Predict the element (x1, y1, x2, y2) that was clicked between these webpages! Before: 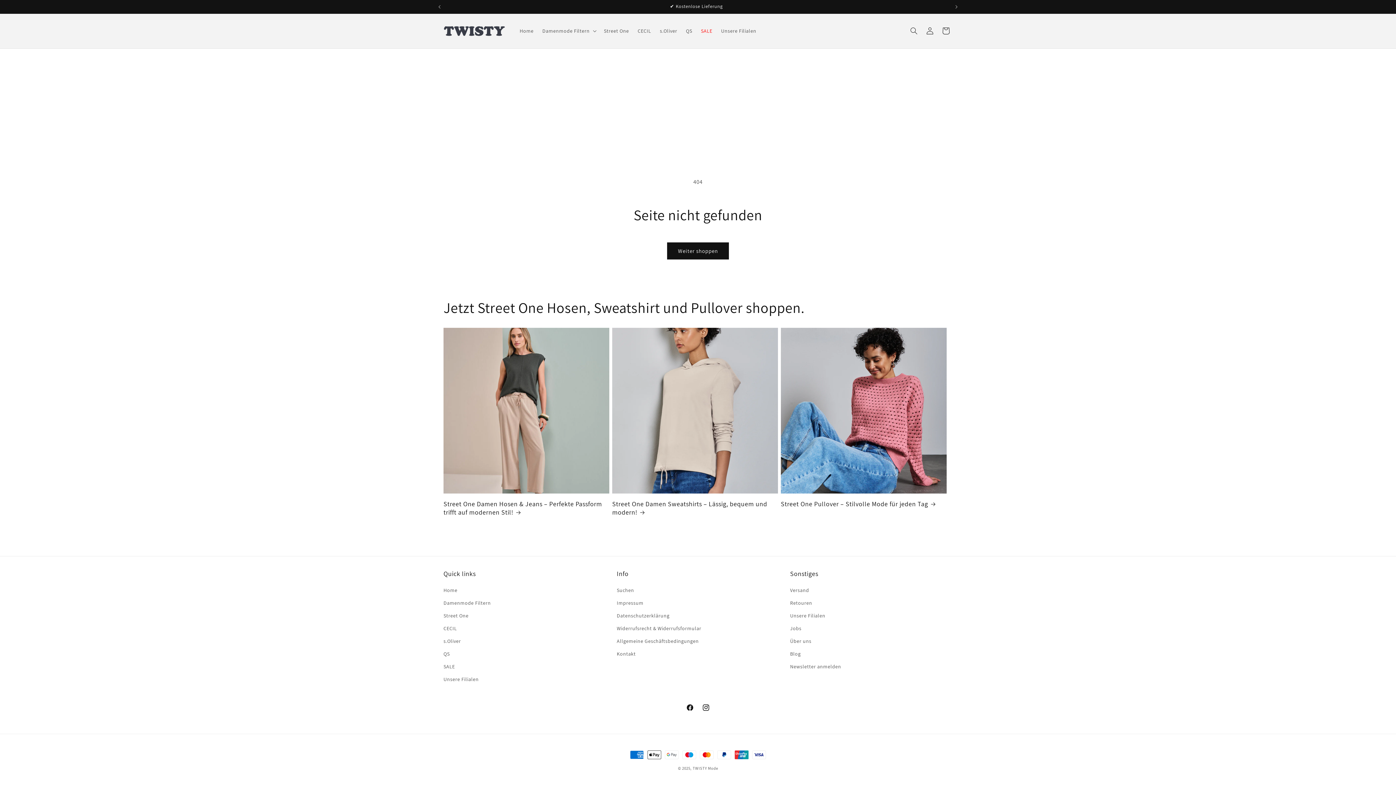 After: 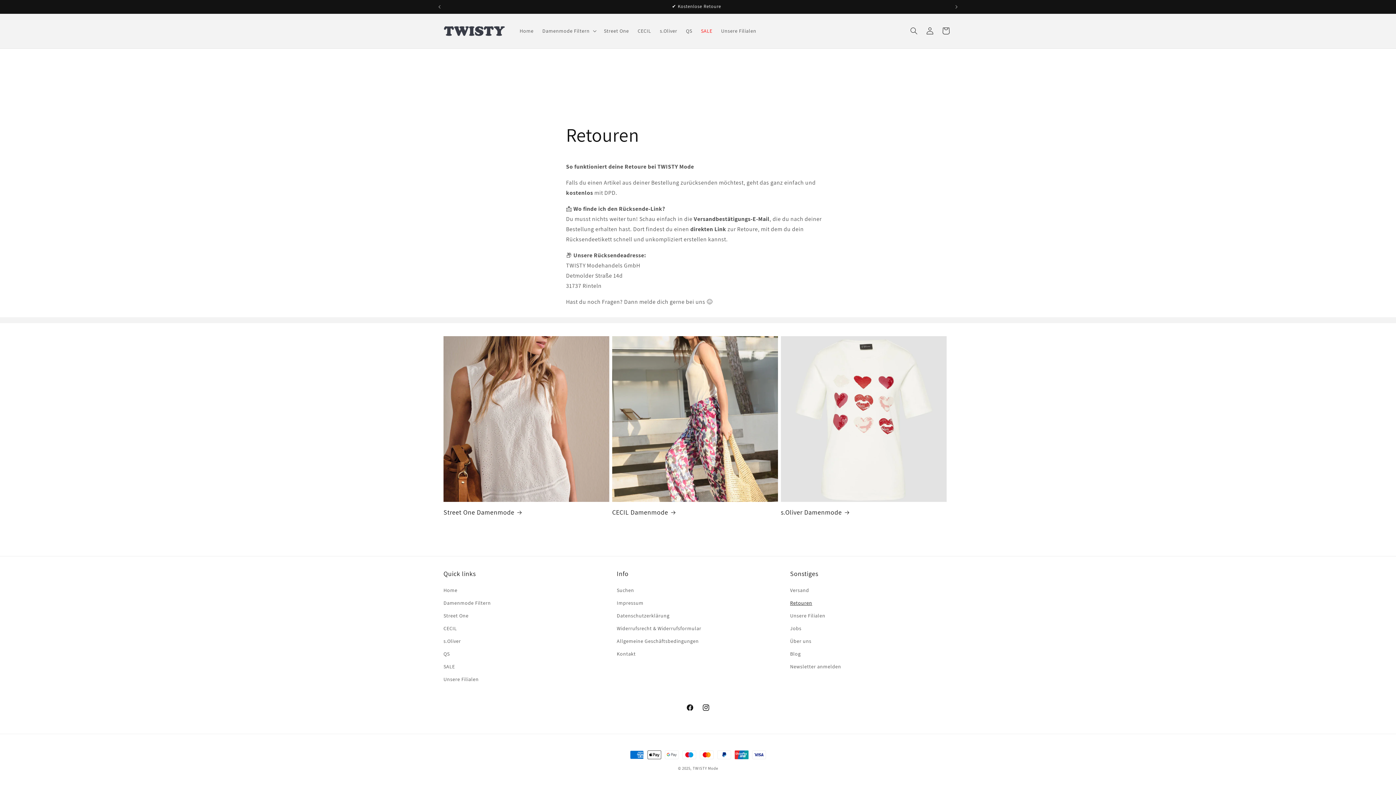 Action: bbox: (790, 597, 812, 609) label: Retouren